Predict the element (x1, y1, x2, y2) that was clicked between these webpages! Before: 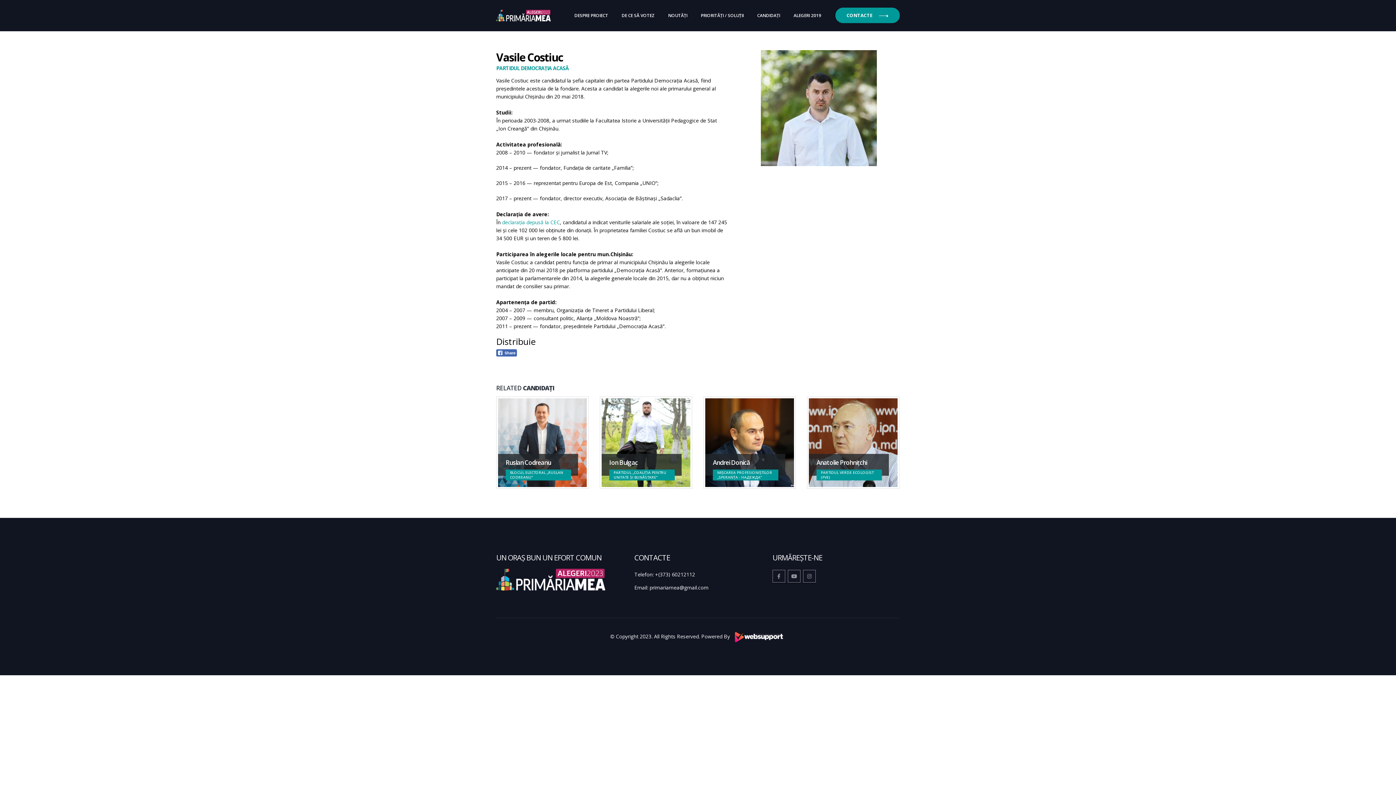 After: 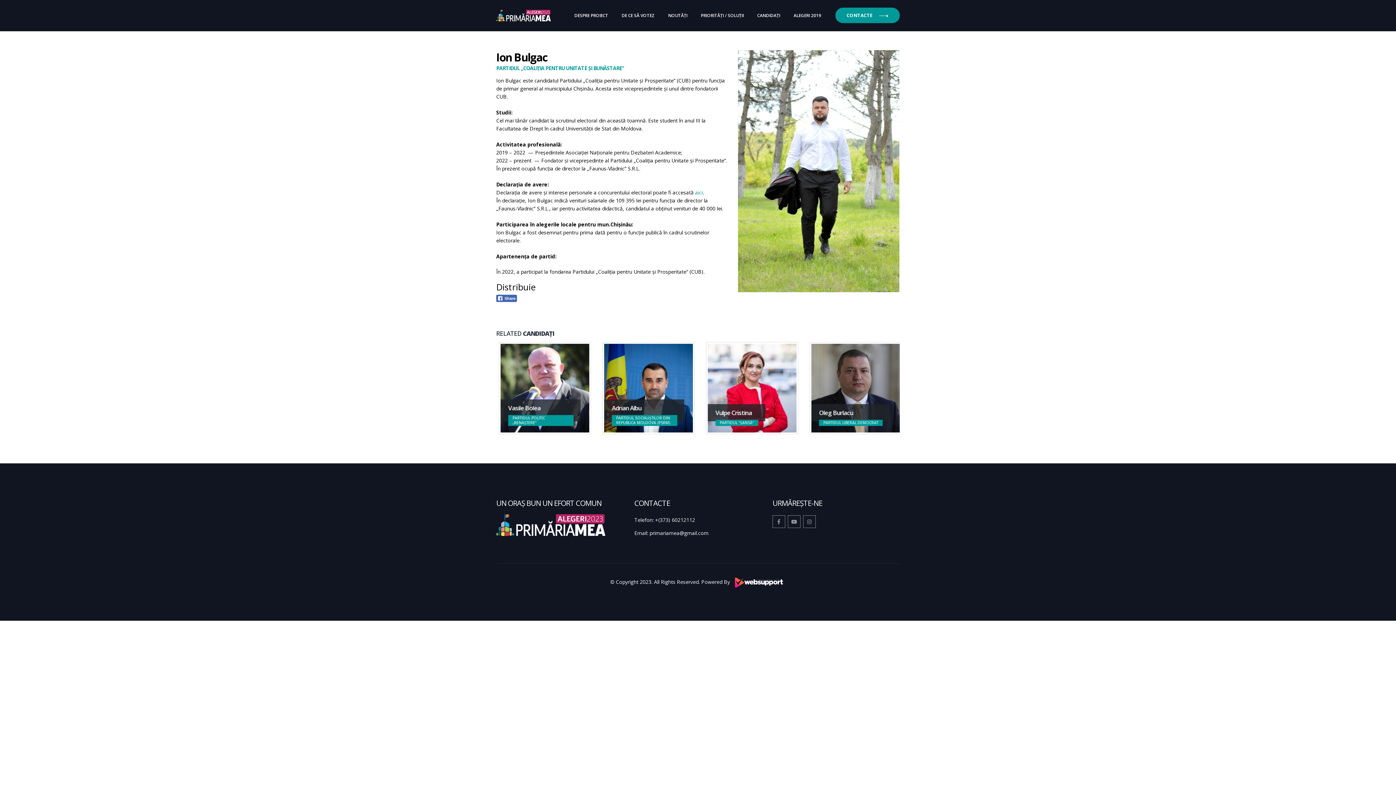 Action: bbox: (809, 398, 897, 487)